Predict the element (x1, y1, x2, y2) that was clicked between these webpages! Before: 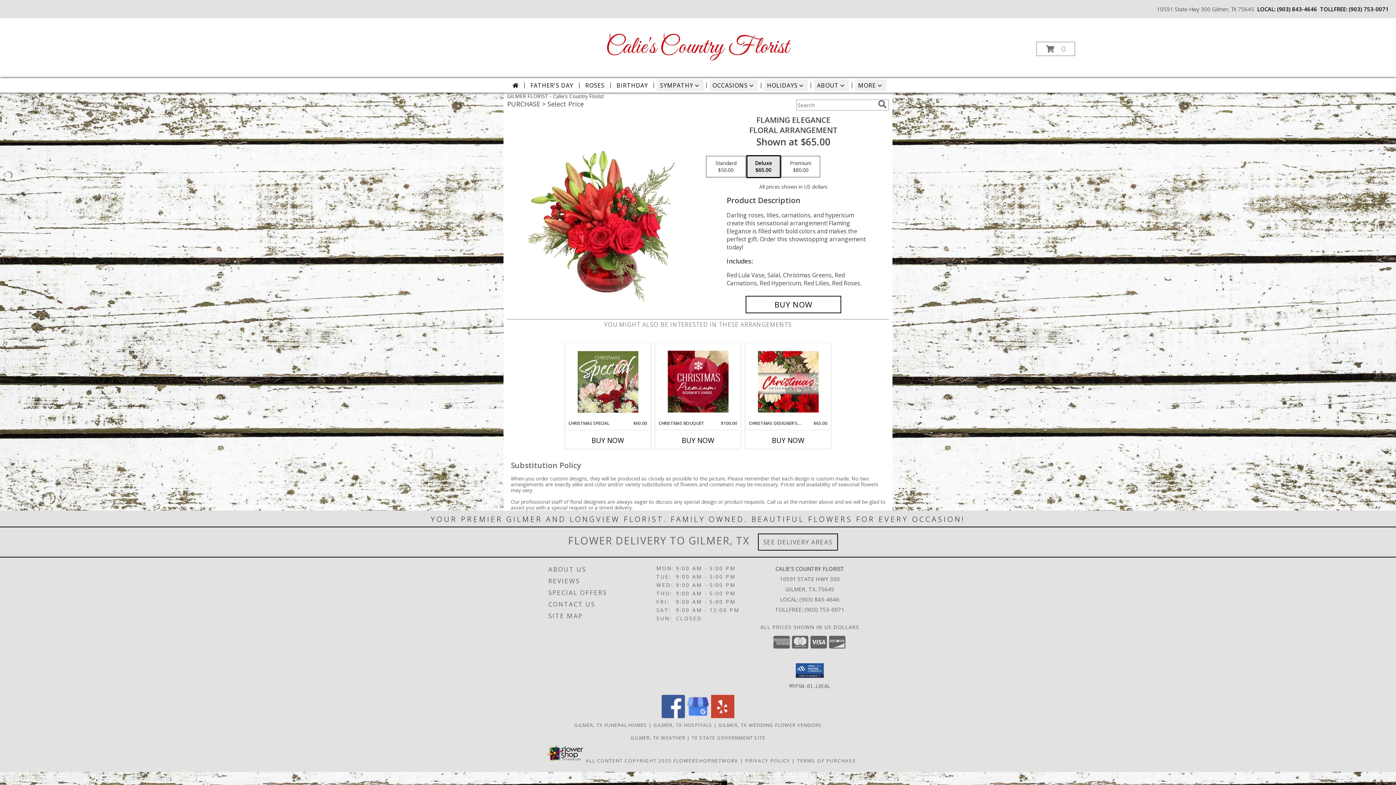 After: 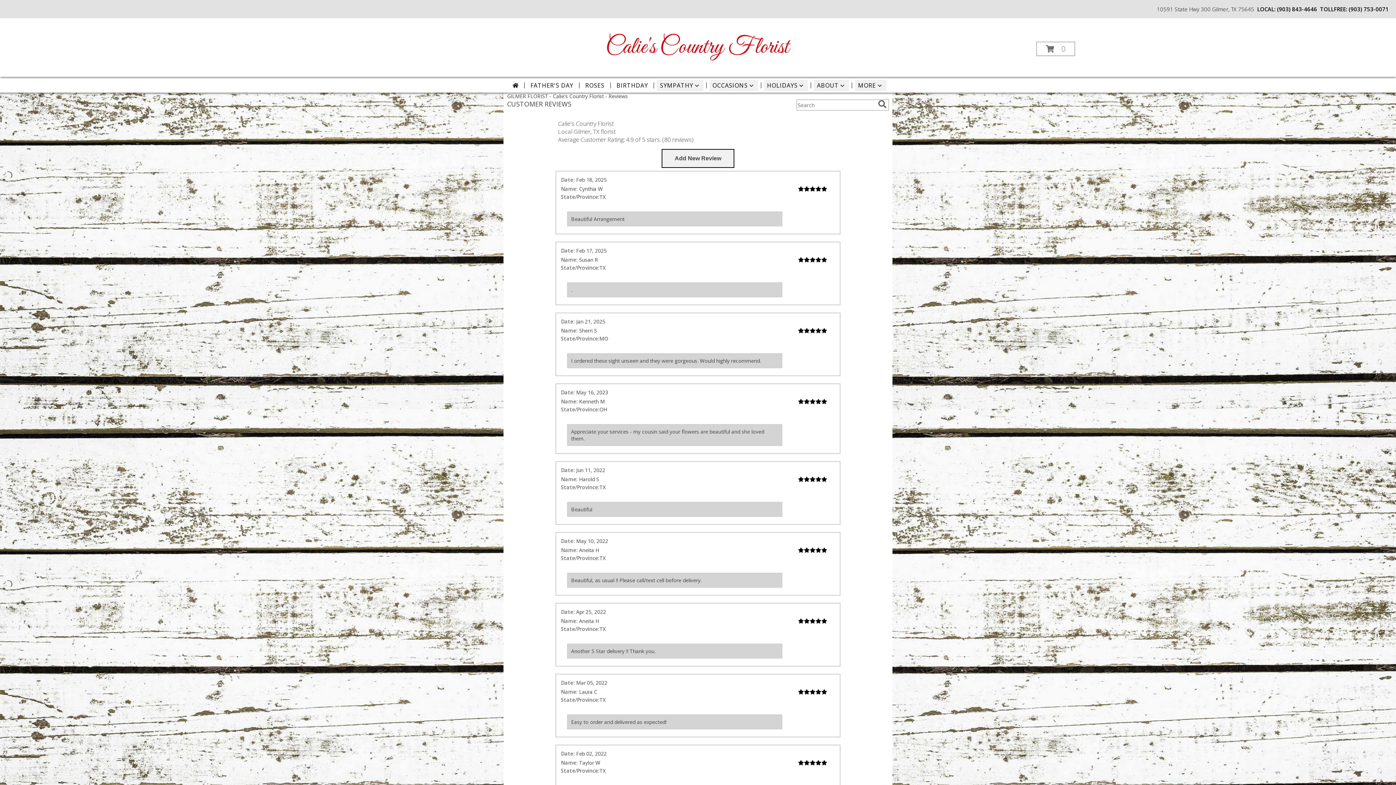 Action: bbox: (548, 575, 654, 587) label: REVIEWS